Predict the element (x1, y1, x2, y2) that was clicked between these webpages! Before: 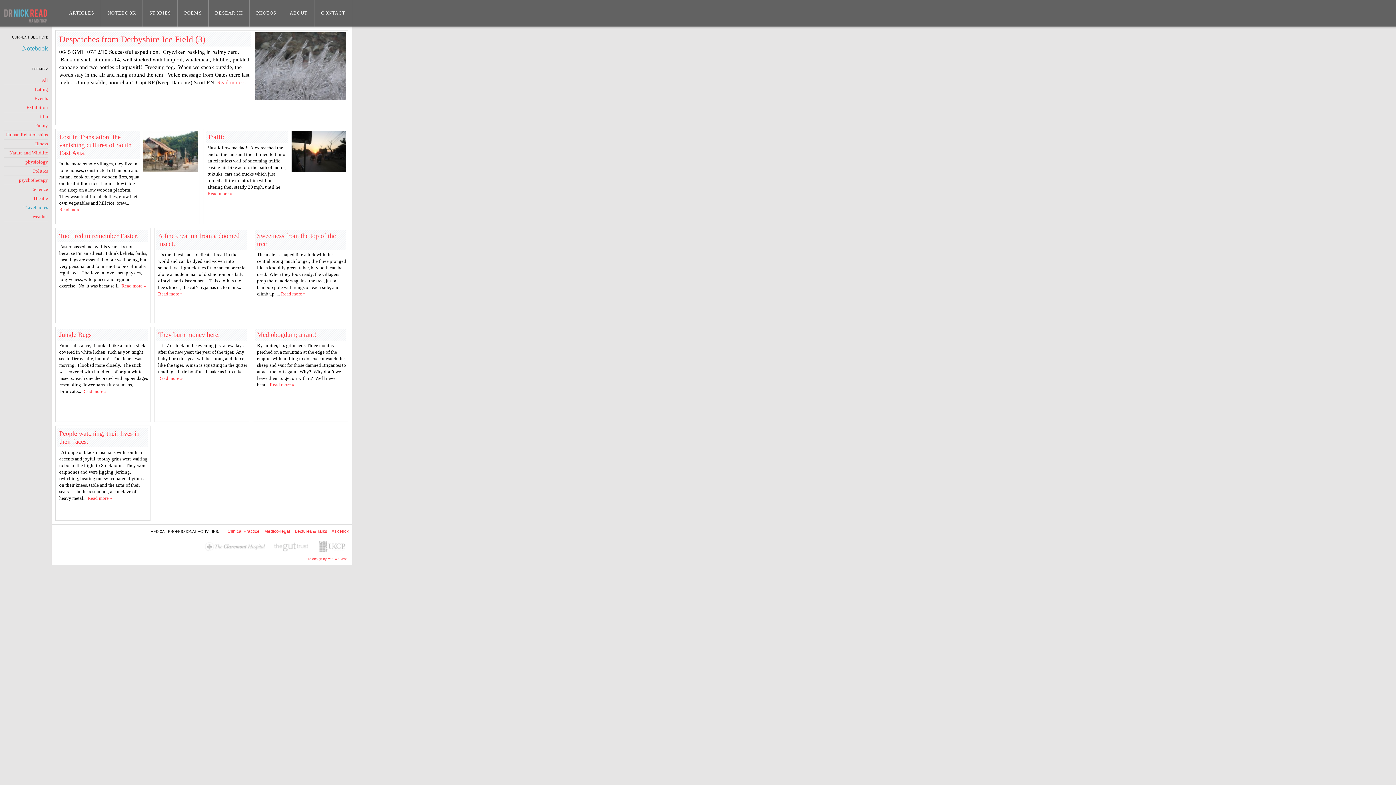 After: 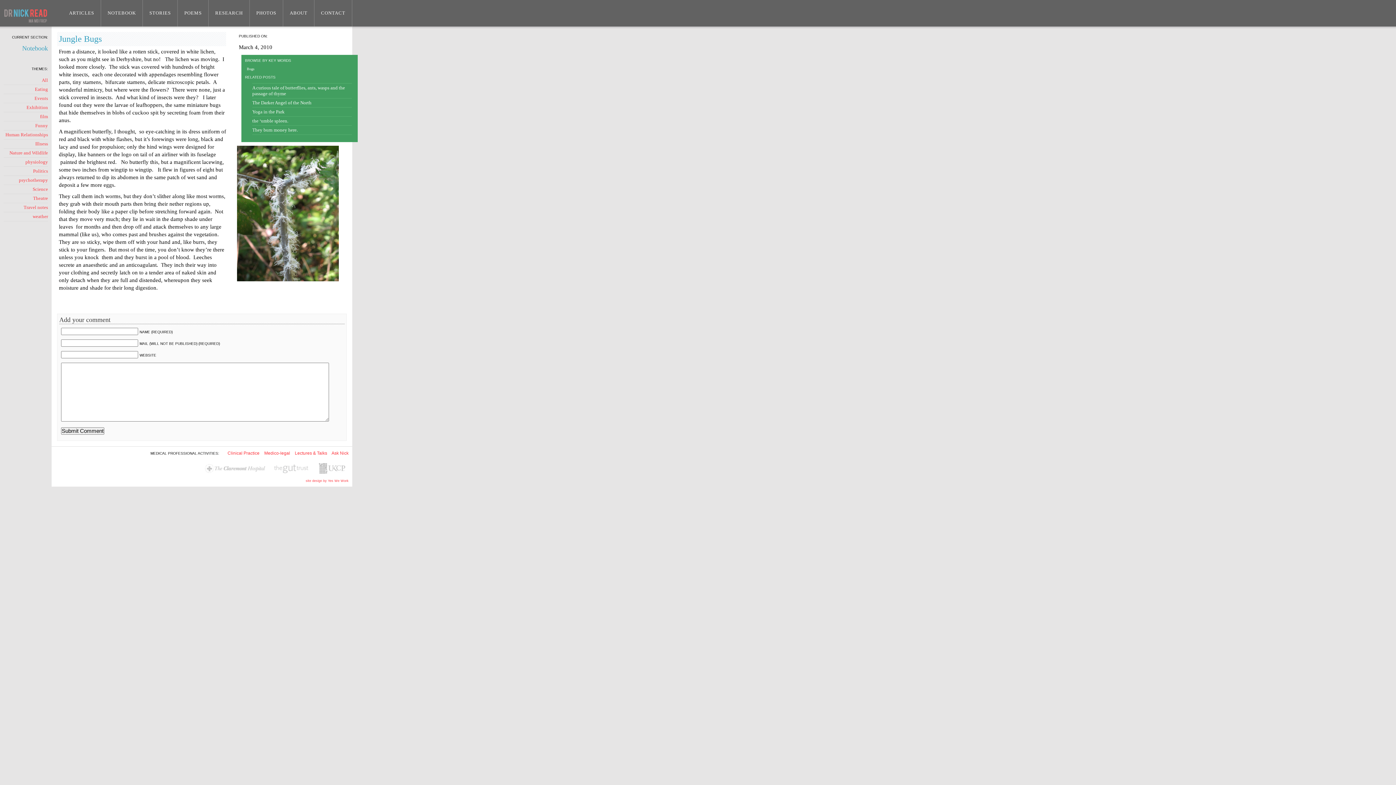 Action: label: Jungle Bugs bbox: (59, 331, 91, 338)